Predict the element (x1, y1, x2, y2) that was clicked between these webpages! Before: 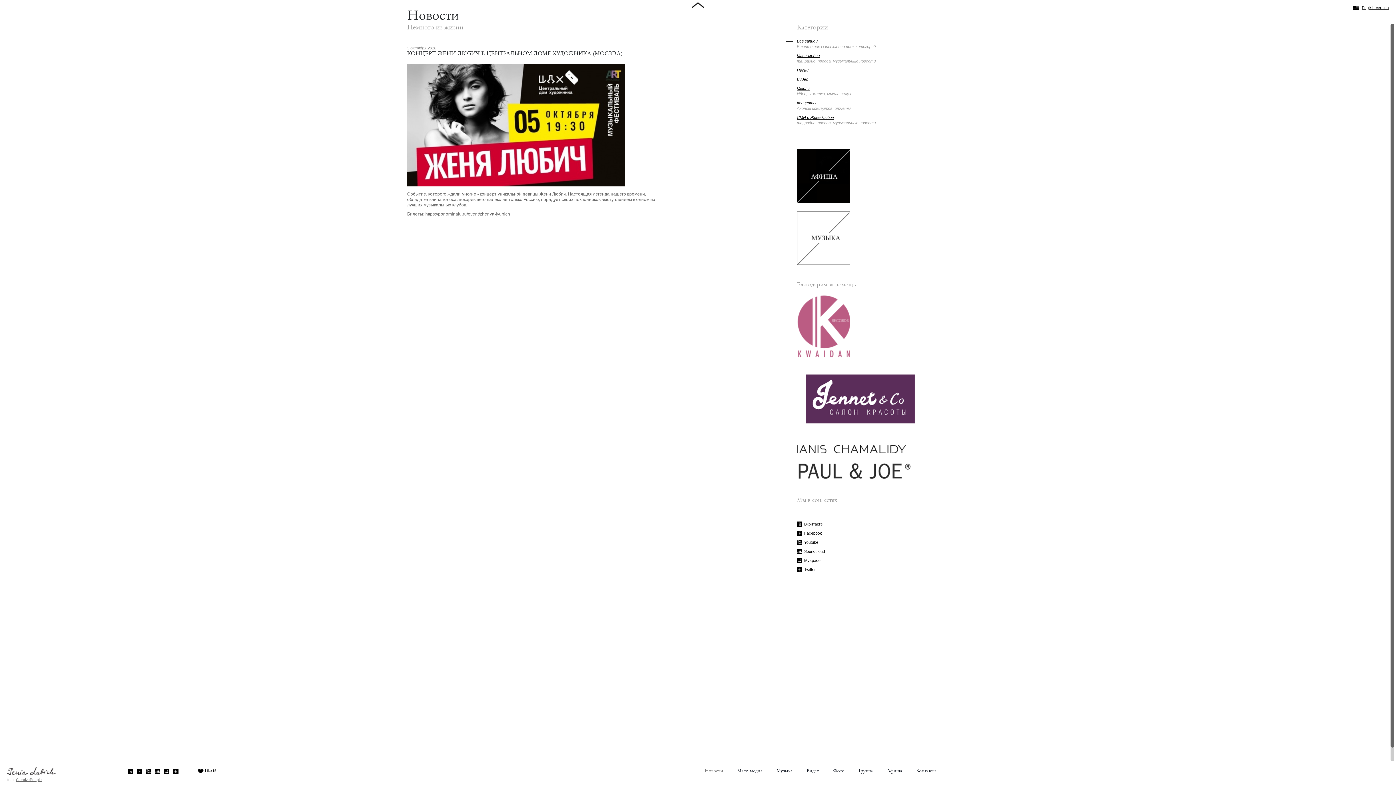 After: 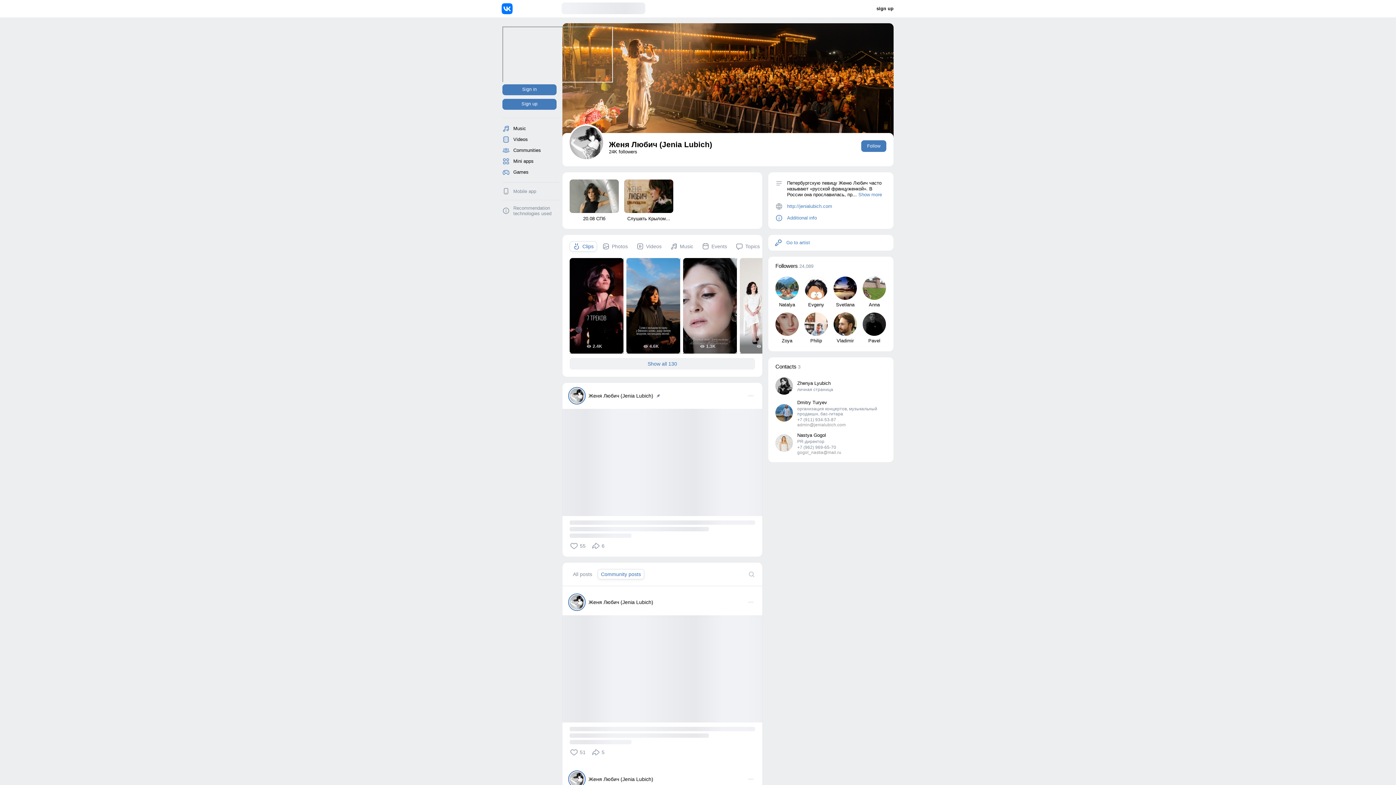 Action: label: Вконтакте bbox: (127, 769, 134, 774)